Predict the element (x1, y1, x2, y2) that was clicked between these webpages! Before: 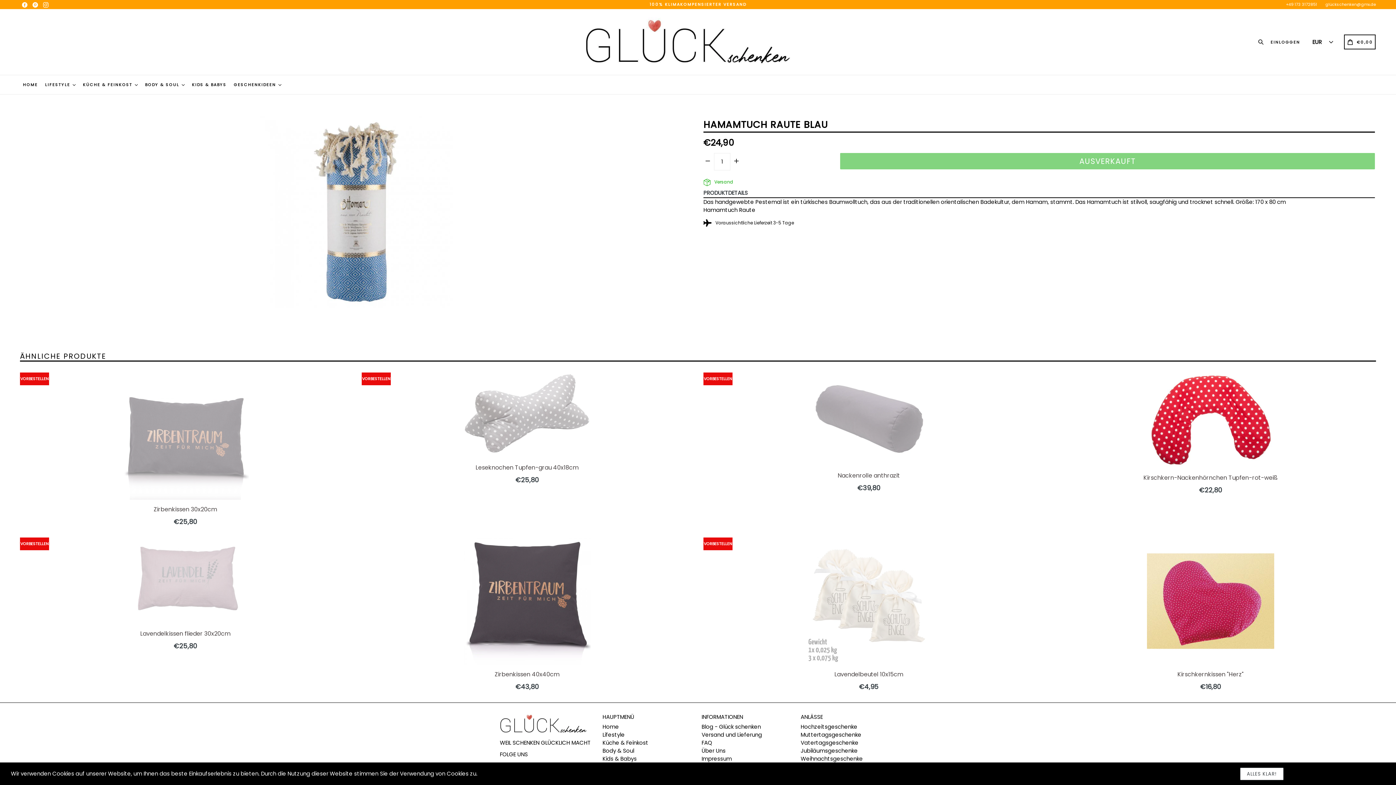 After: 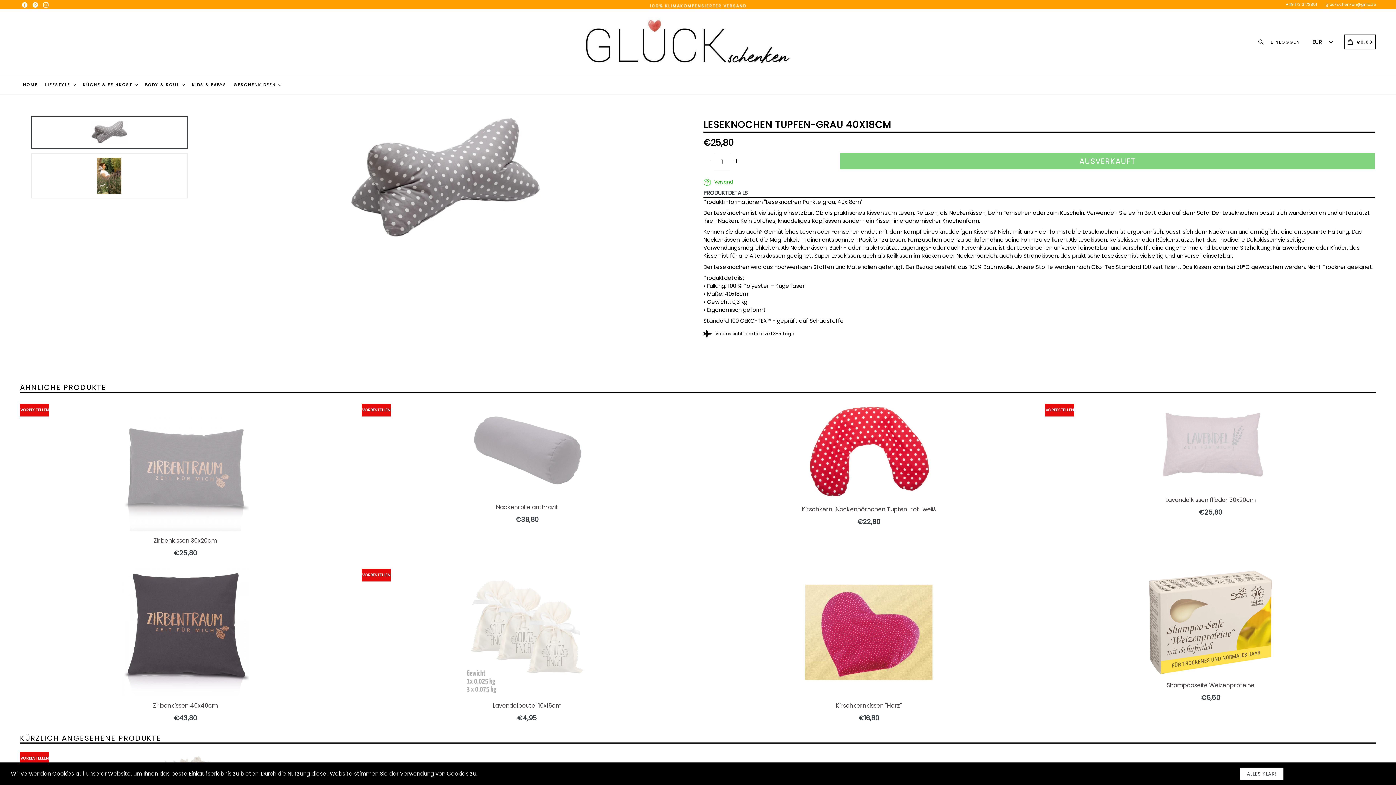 Action: bbox: (361, 372, 692, 484) label: Leseknochen Tupfen-grau 40x18cm
Normaler Preis
€25,80